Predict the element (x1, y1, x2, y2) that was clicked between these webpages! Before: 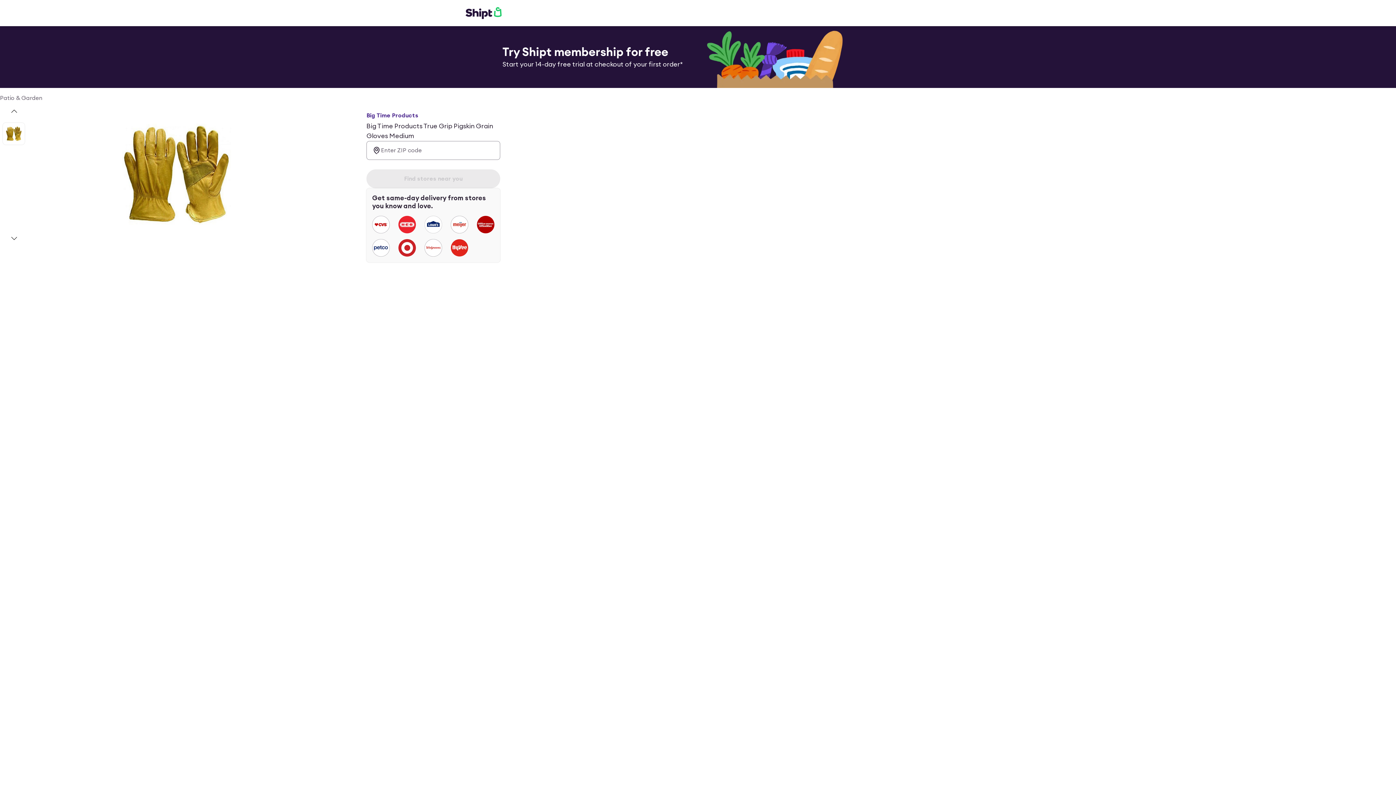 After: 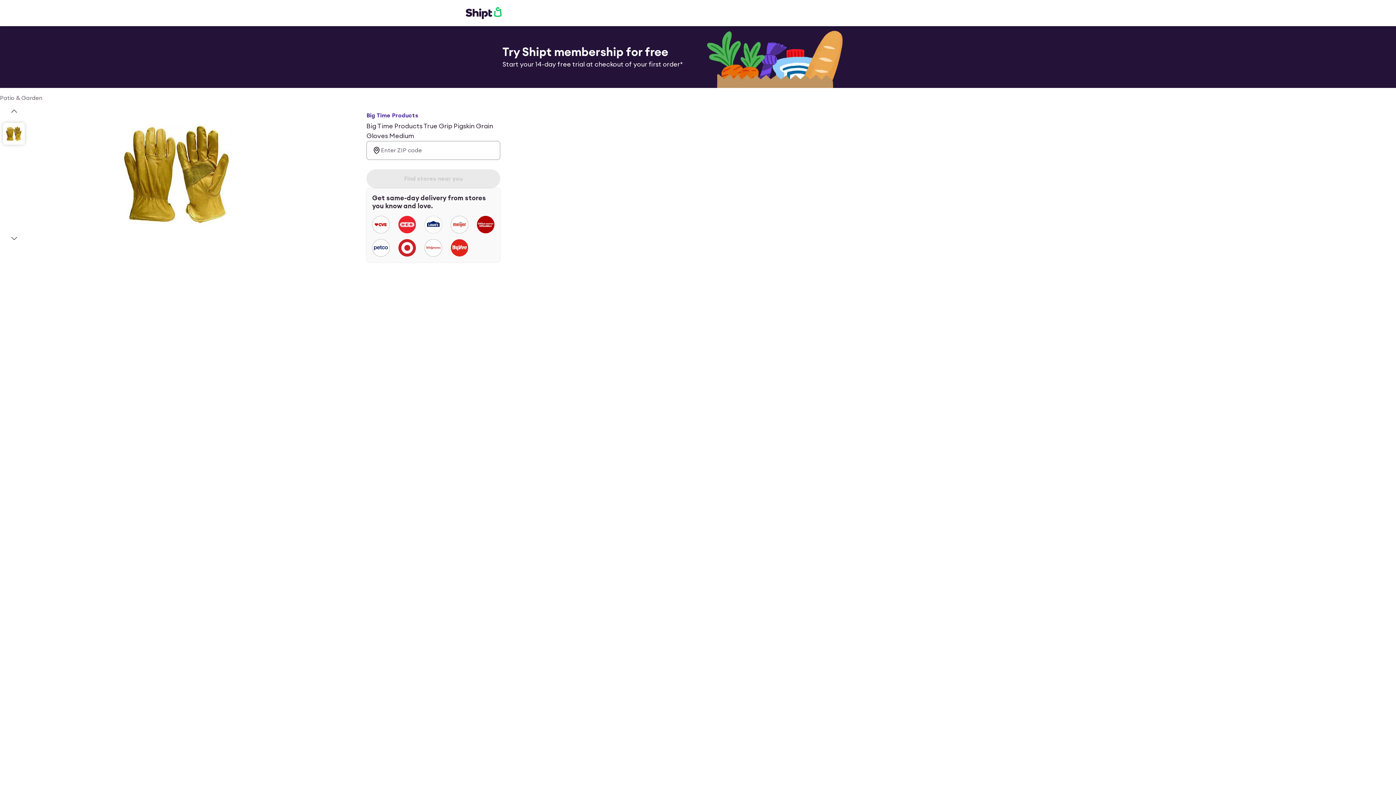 Action: bbox: (2, 122, 24, 144) label: slide 1 of 1